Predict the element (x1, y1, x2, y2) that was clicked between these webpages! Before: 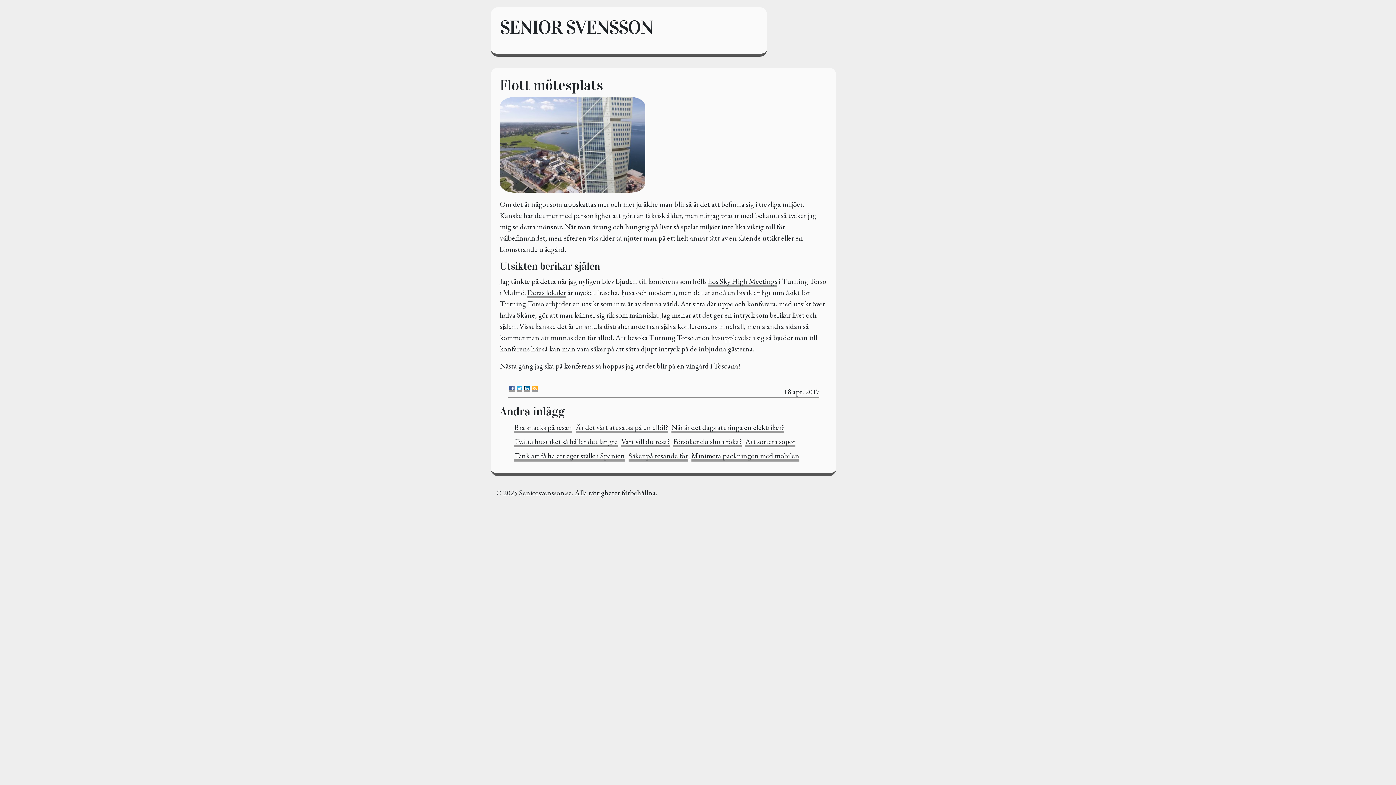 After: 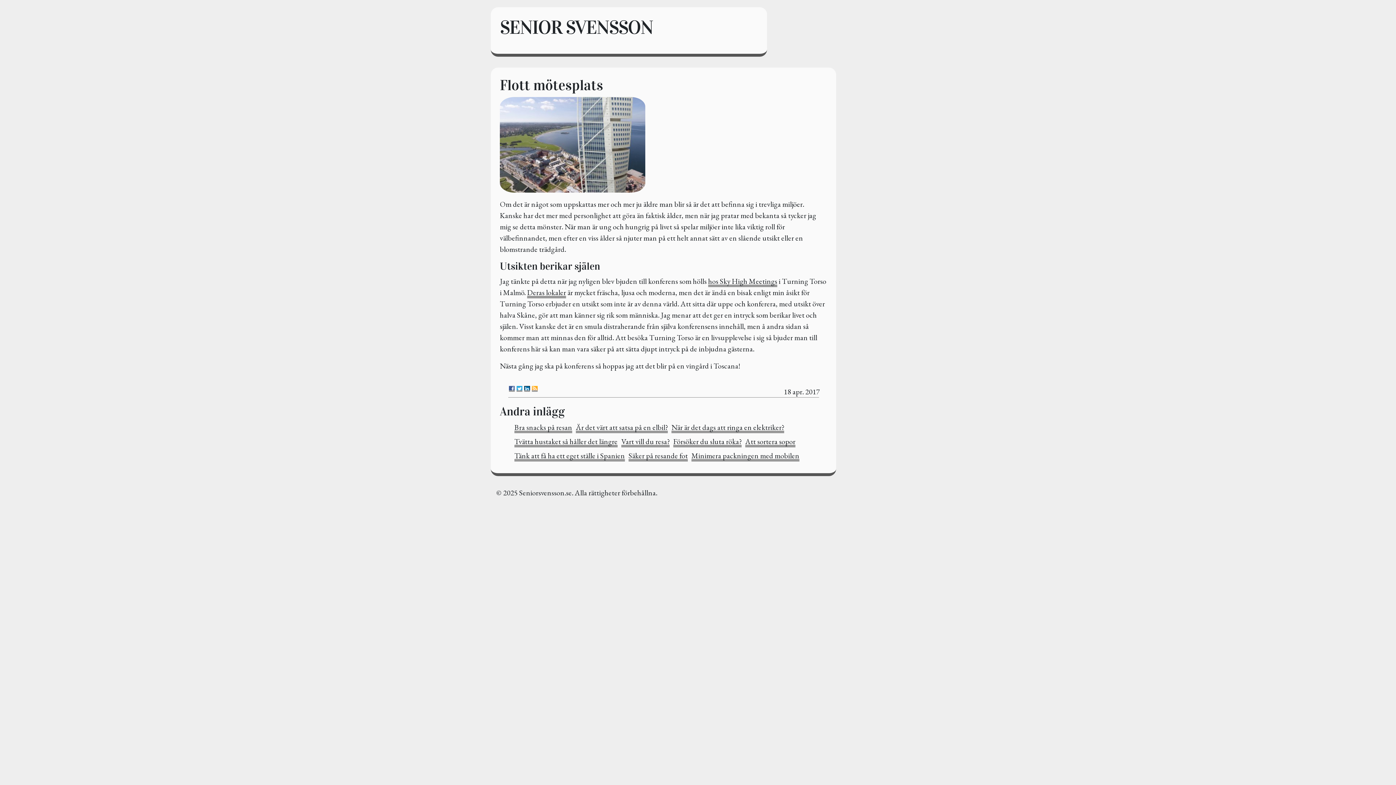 Action: bbox: (509, 386, 514, 392)